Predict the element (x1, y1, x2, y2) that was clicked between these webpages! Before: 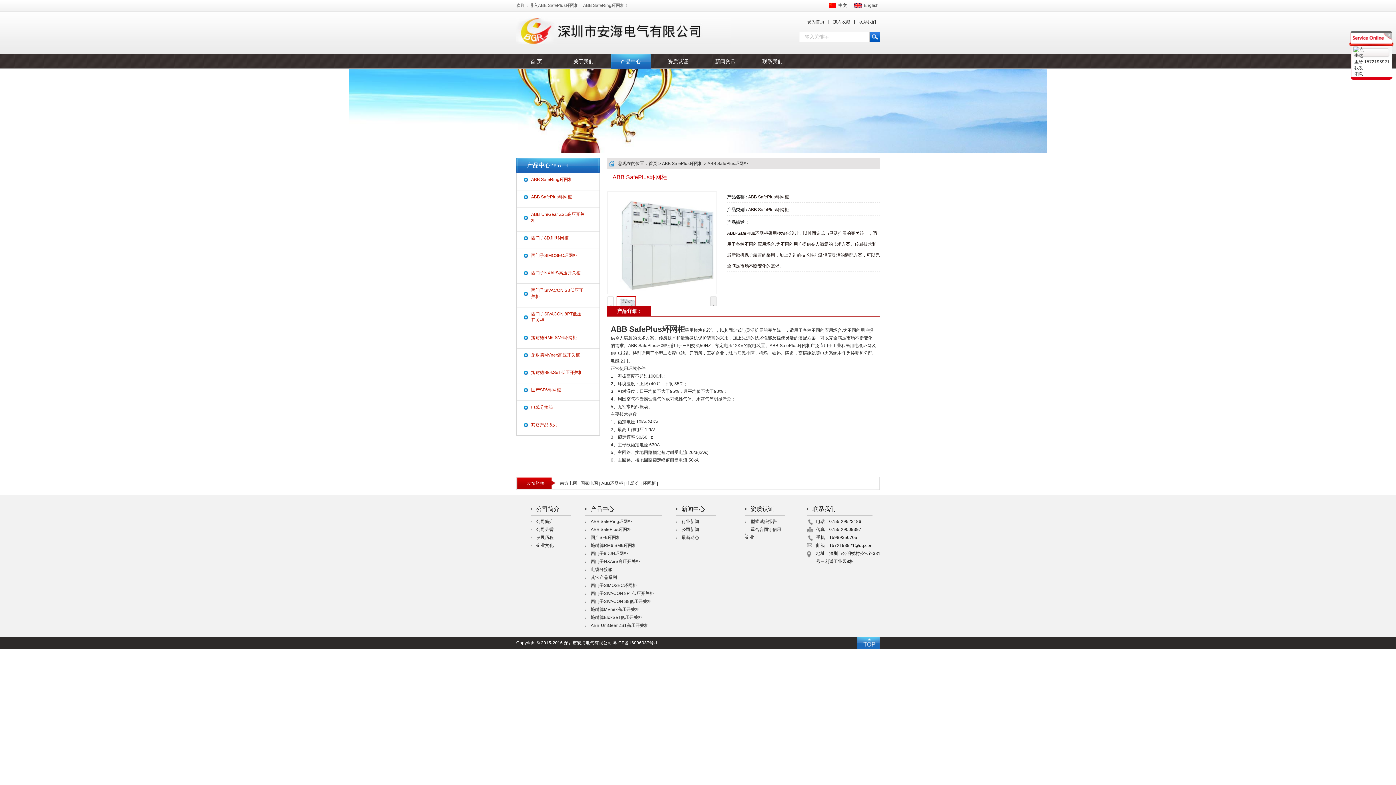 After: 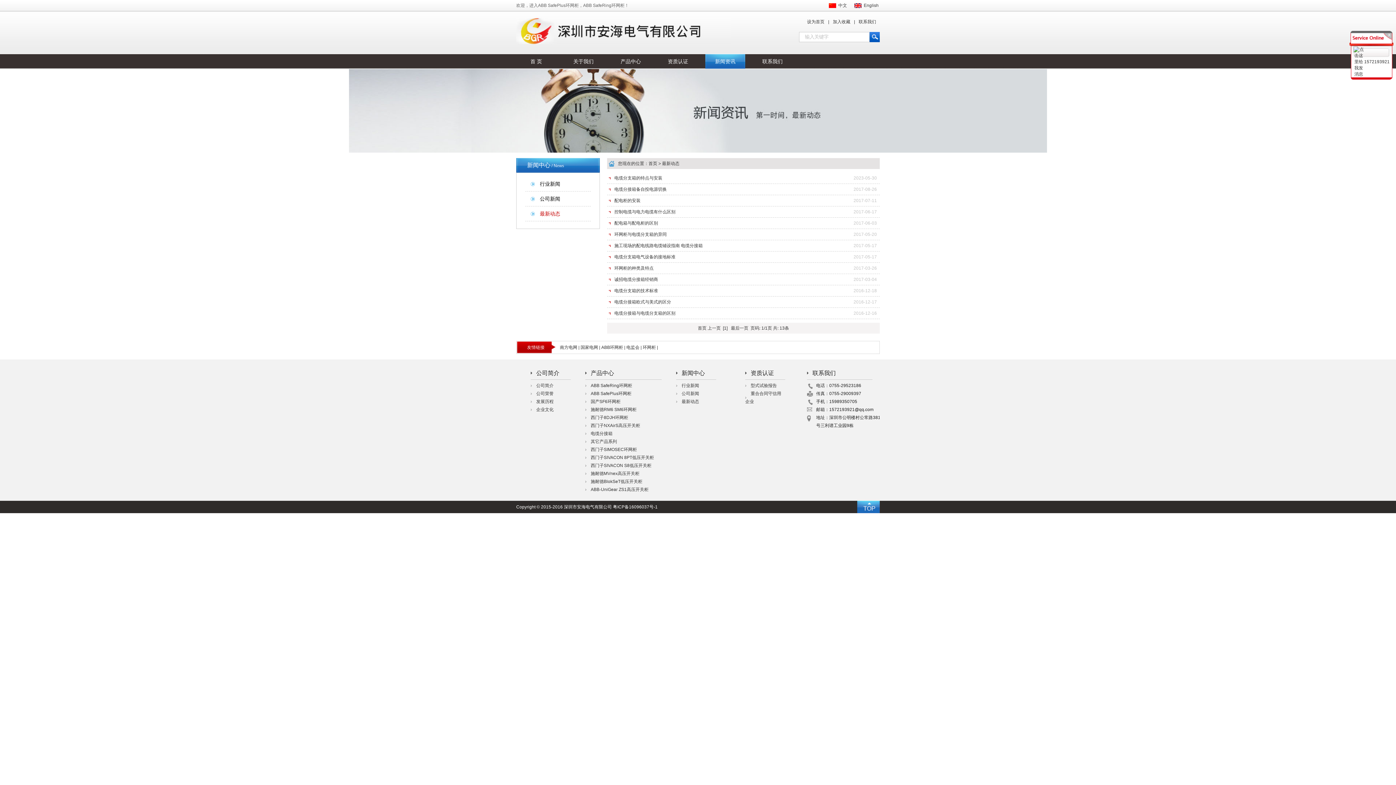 Action: label: 最新动态 bbox: (681, 535, 699, 540)